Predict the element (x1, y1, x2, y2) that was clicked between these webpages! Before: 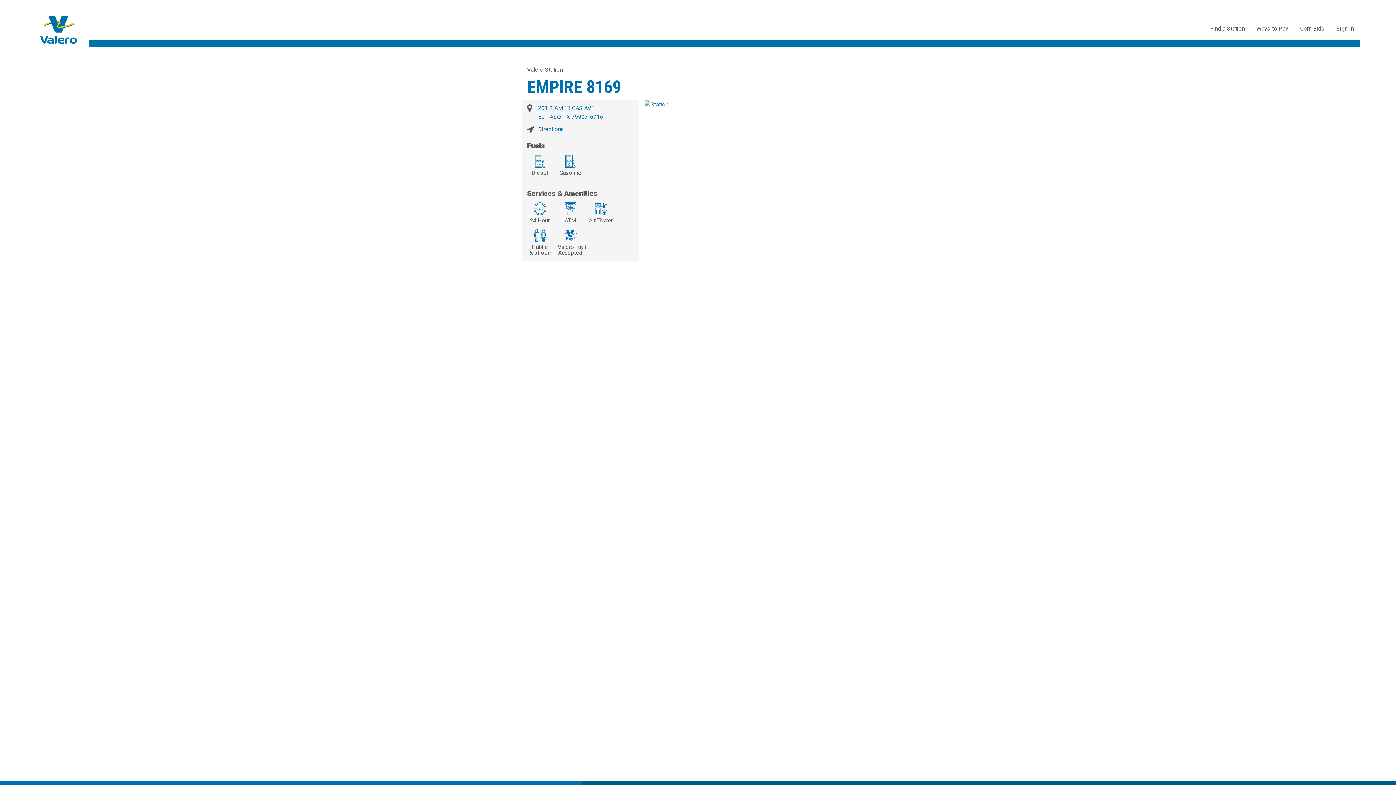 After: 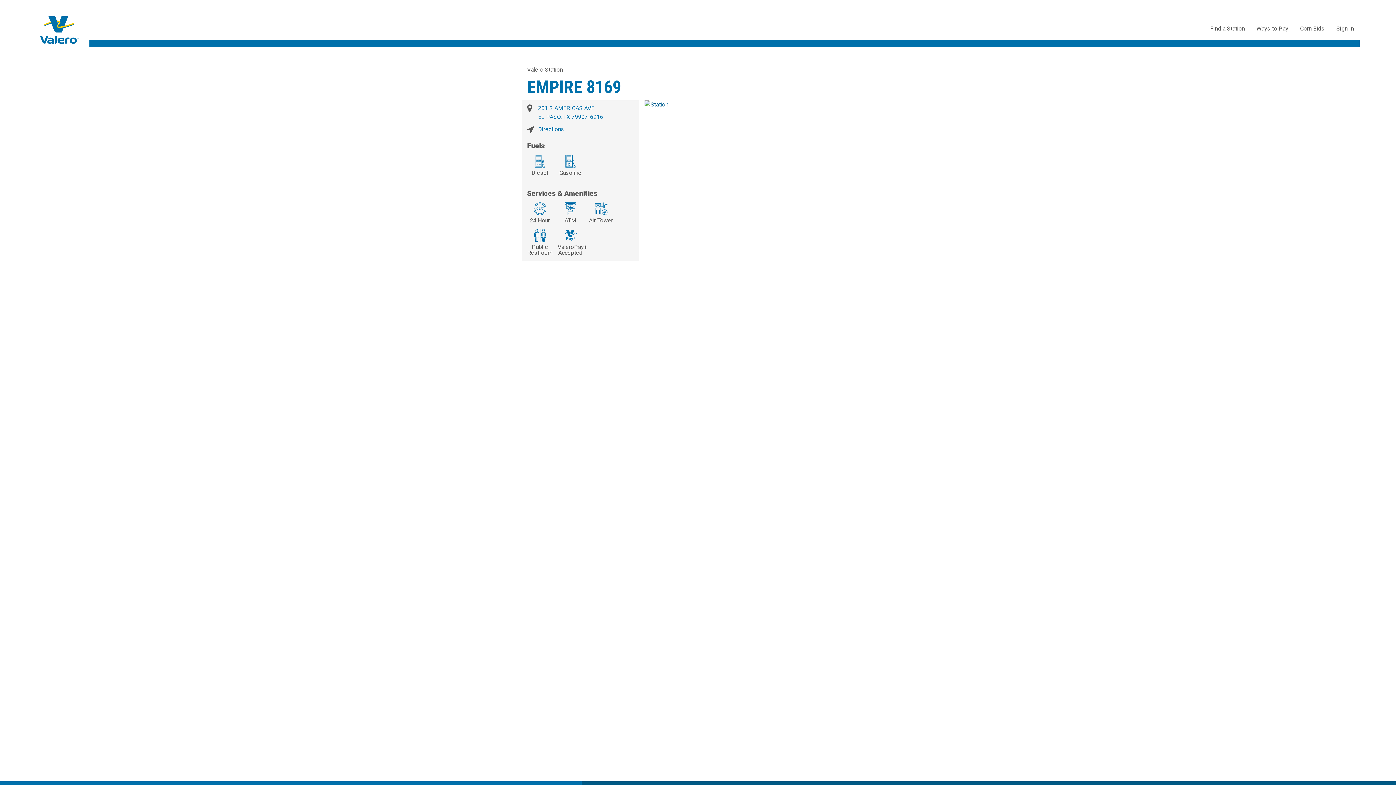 Action: bbox: (644, 100, 668, 107)